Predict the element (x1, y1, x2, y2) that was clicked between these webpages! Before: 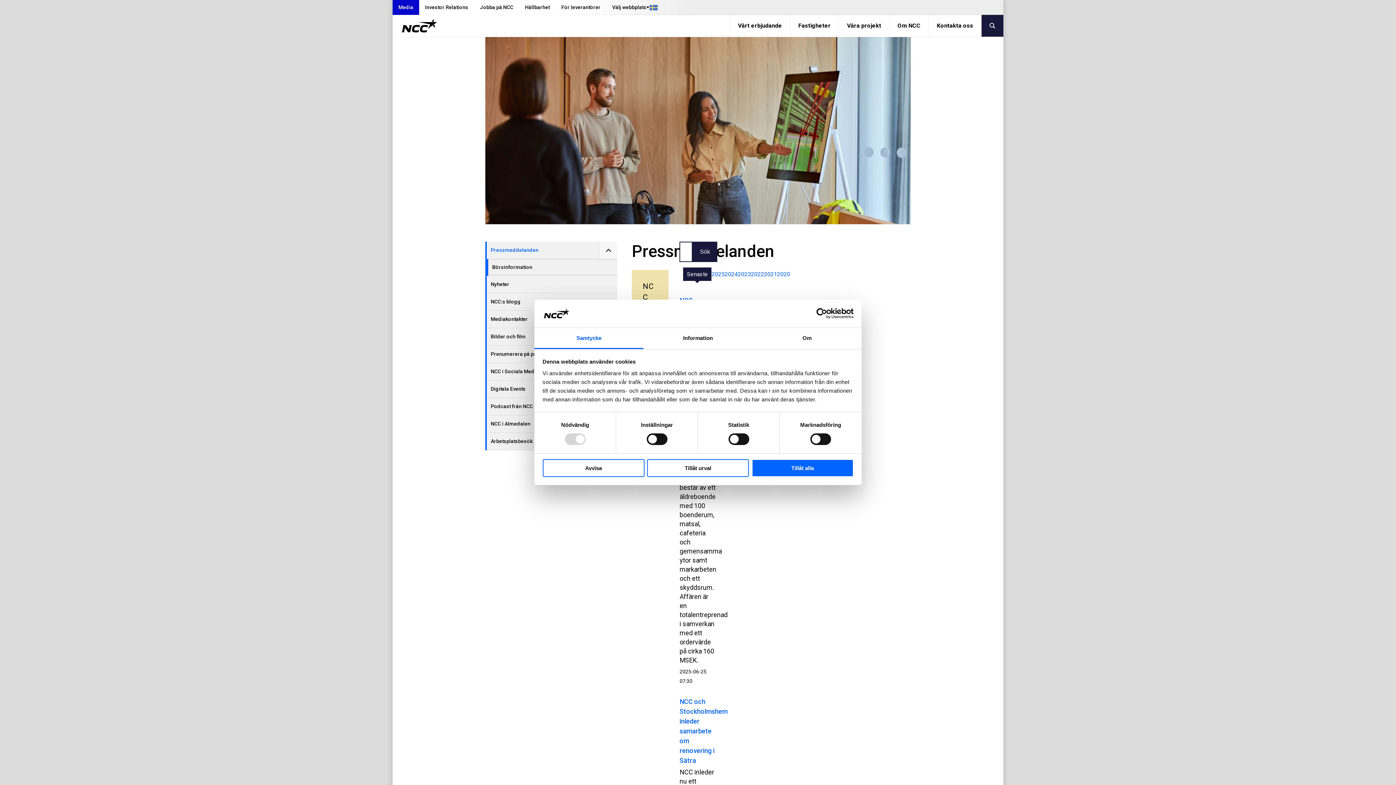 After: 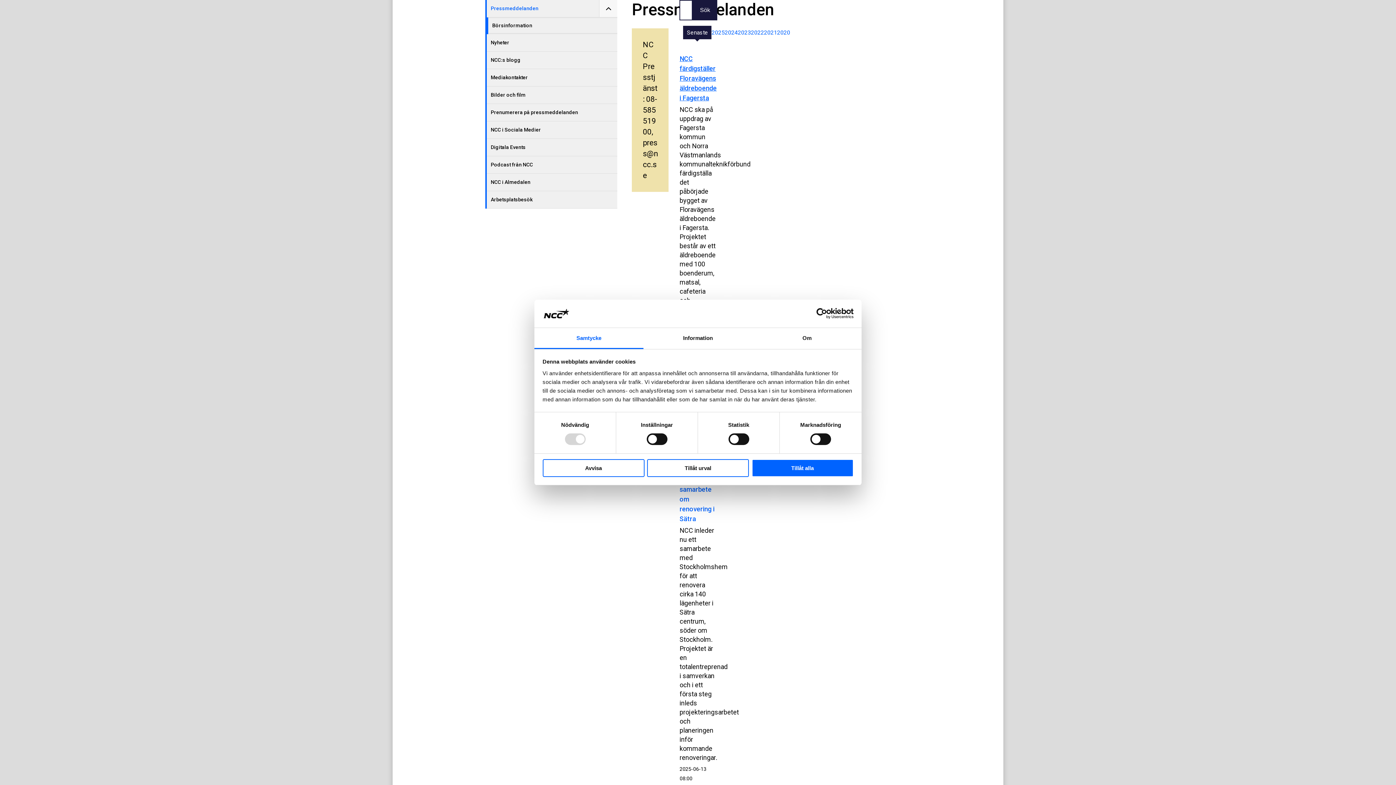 Action: label: Senaste bbox: (683, 267, 711, 281)